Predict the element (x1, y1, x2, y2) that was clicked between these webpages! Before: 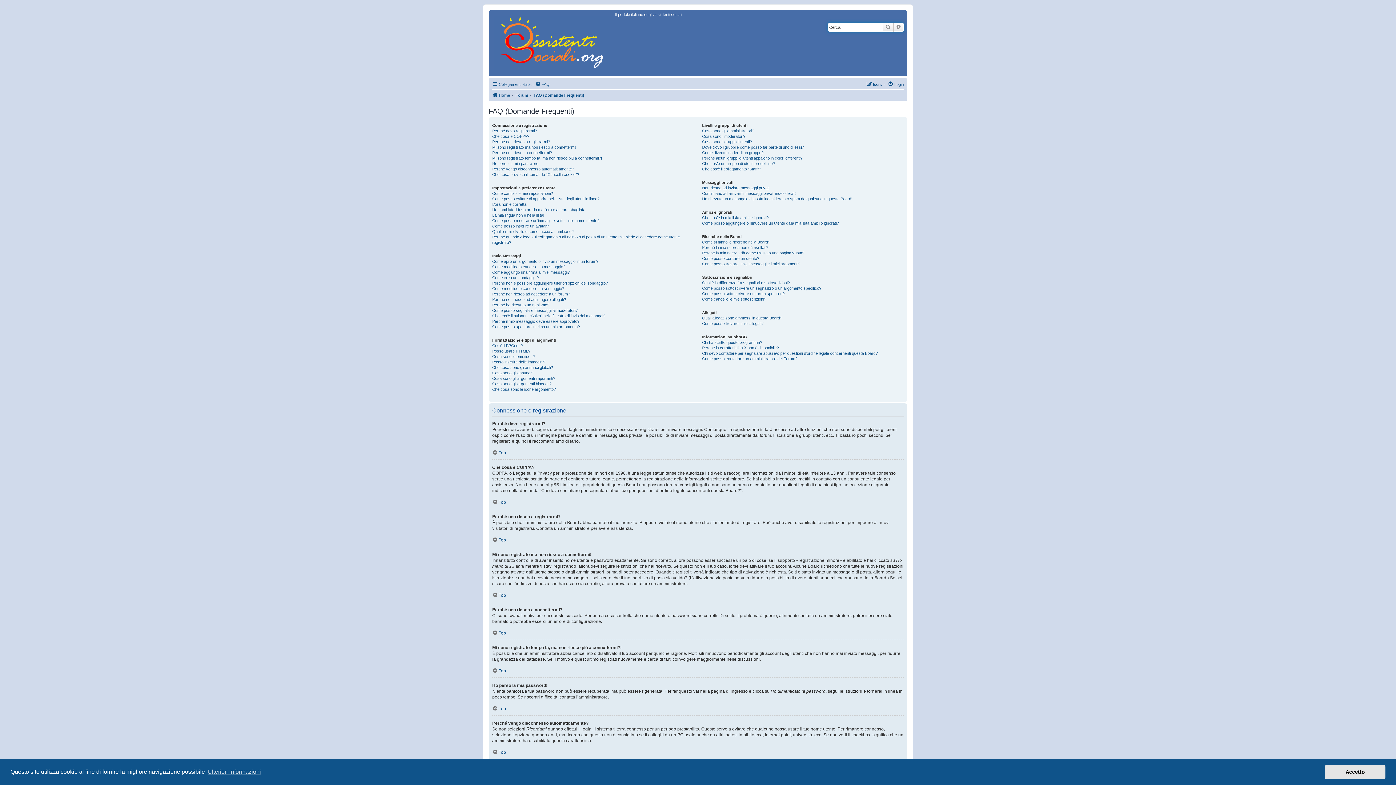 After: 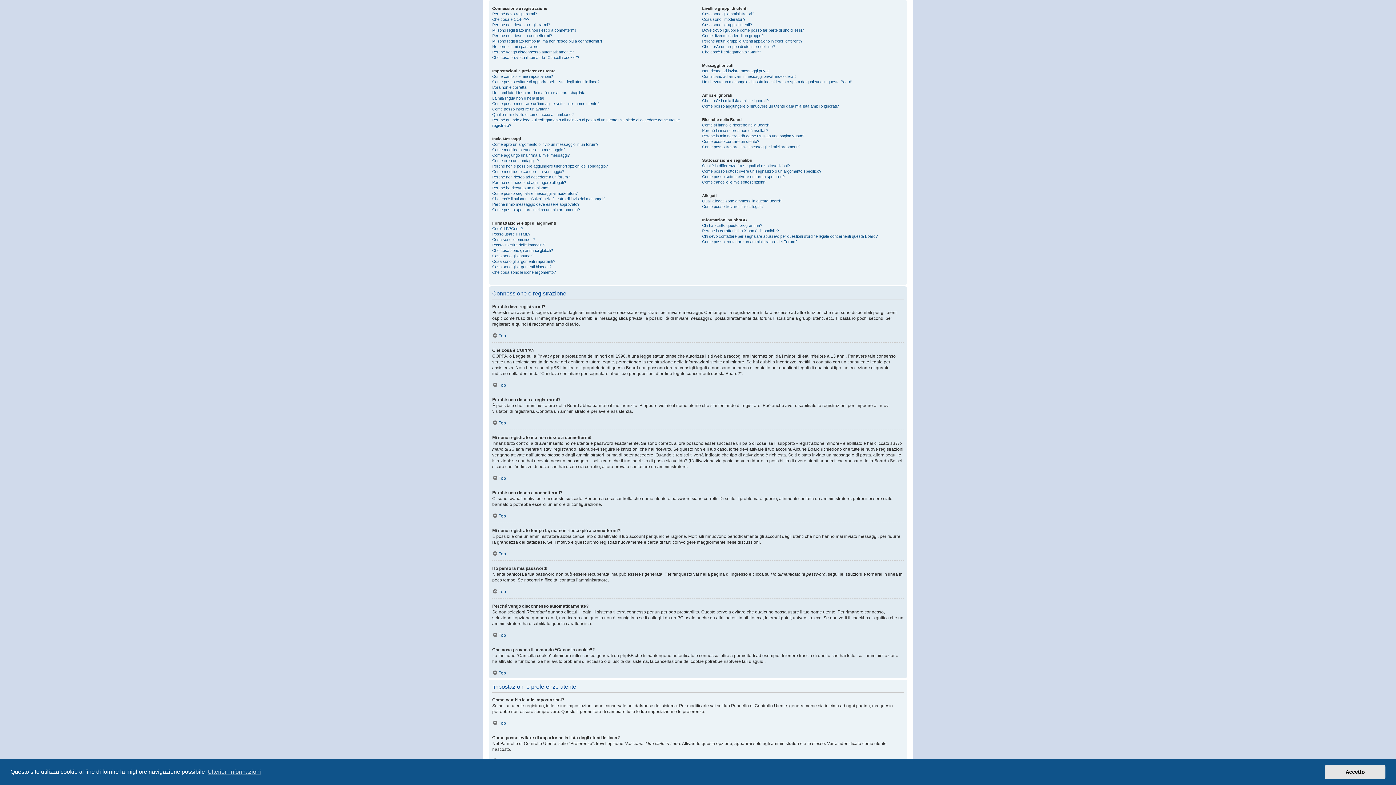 Action: label: Top bbox: (492, 499, 506, 505)